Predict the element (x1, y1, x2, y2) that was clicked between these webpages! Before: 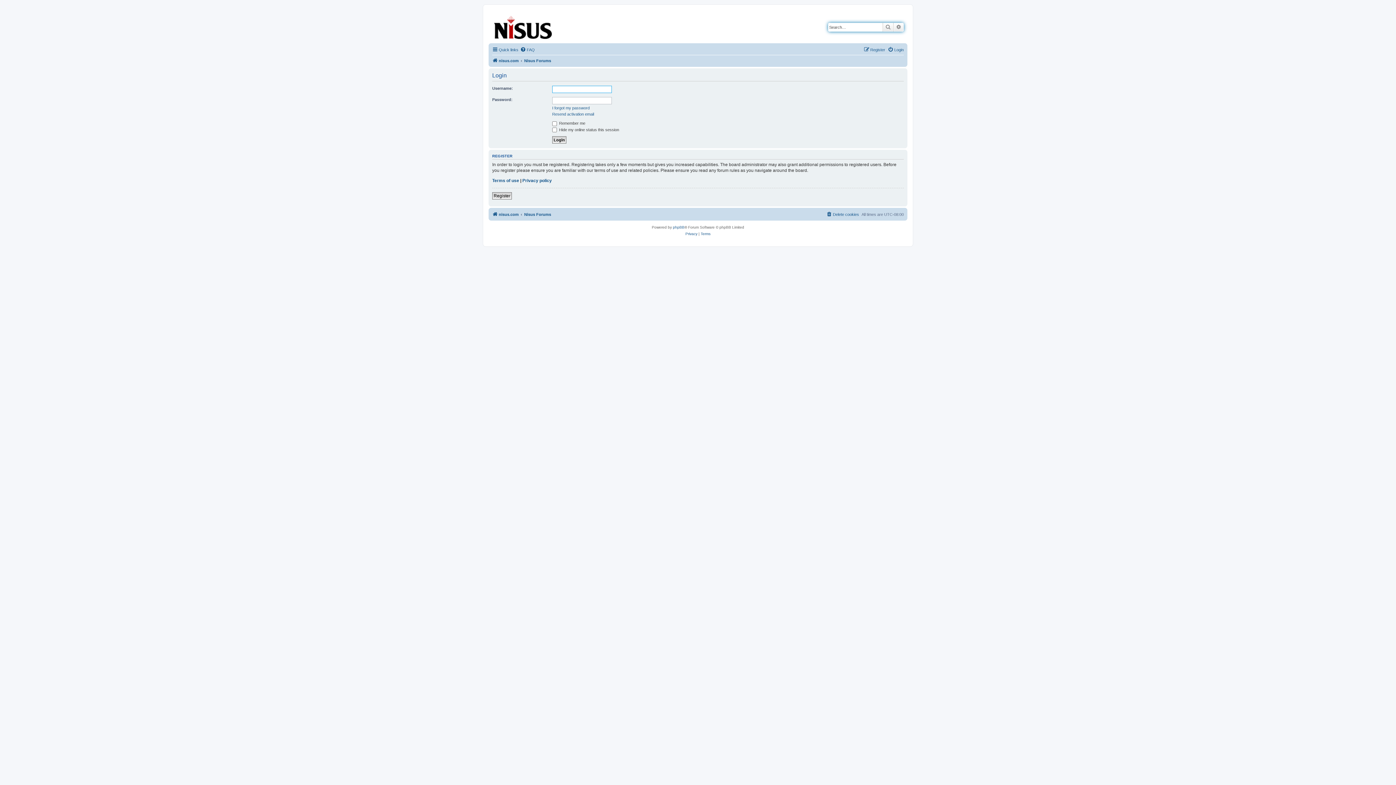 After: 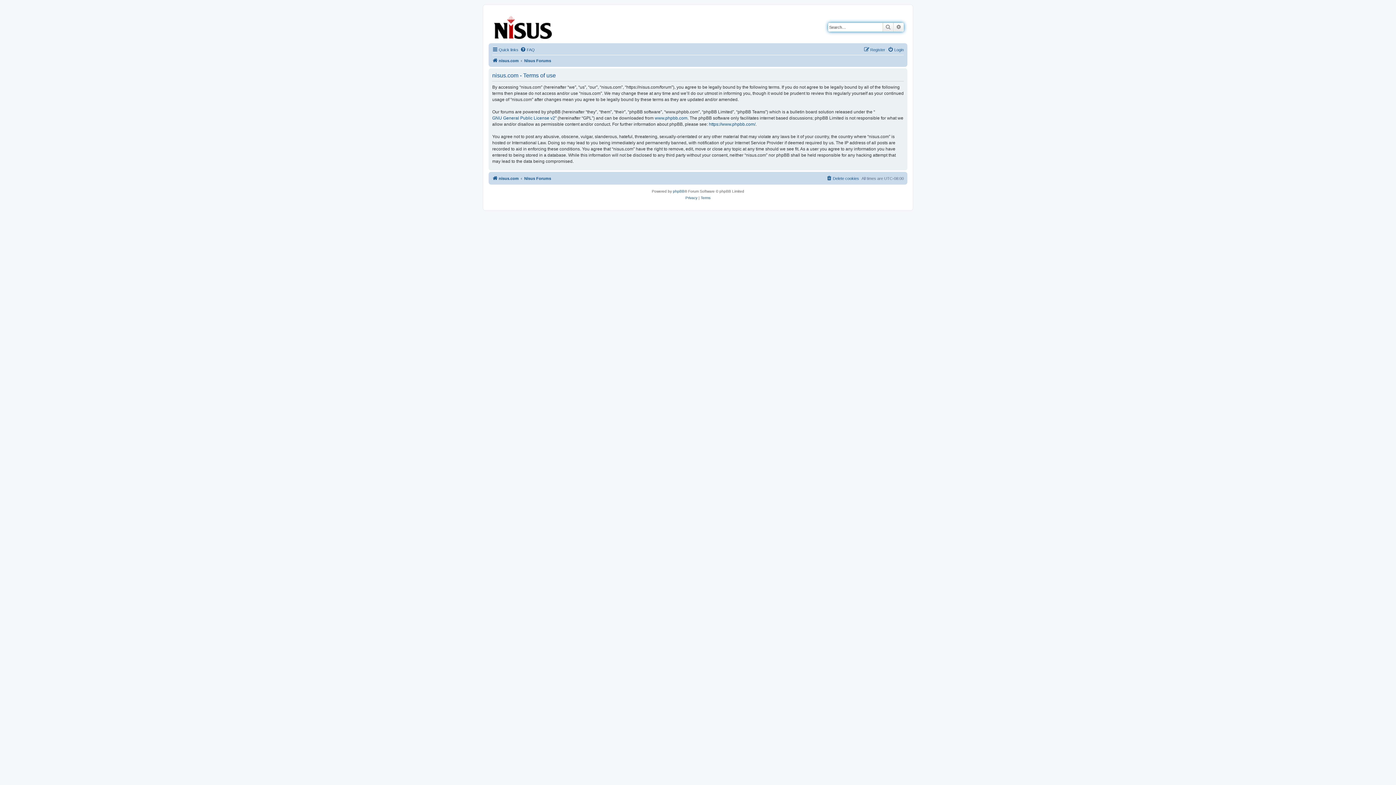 Action: bbox: (700, 230, 710, 237) label: Terms